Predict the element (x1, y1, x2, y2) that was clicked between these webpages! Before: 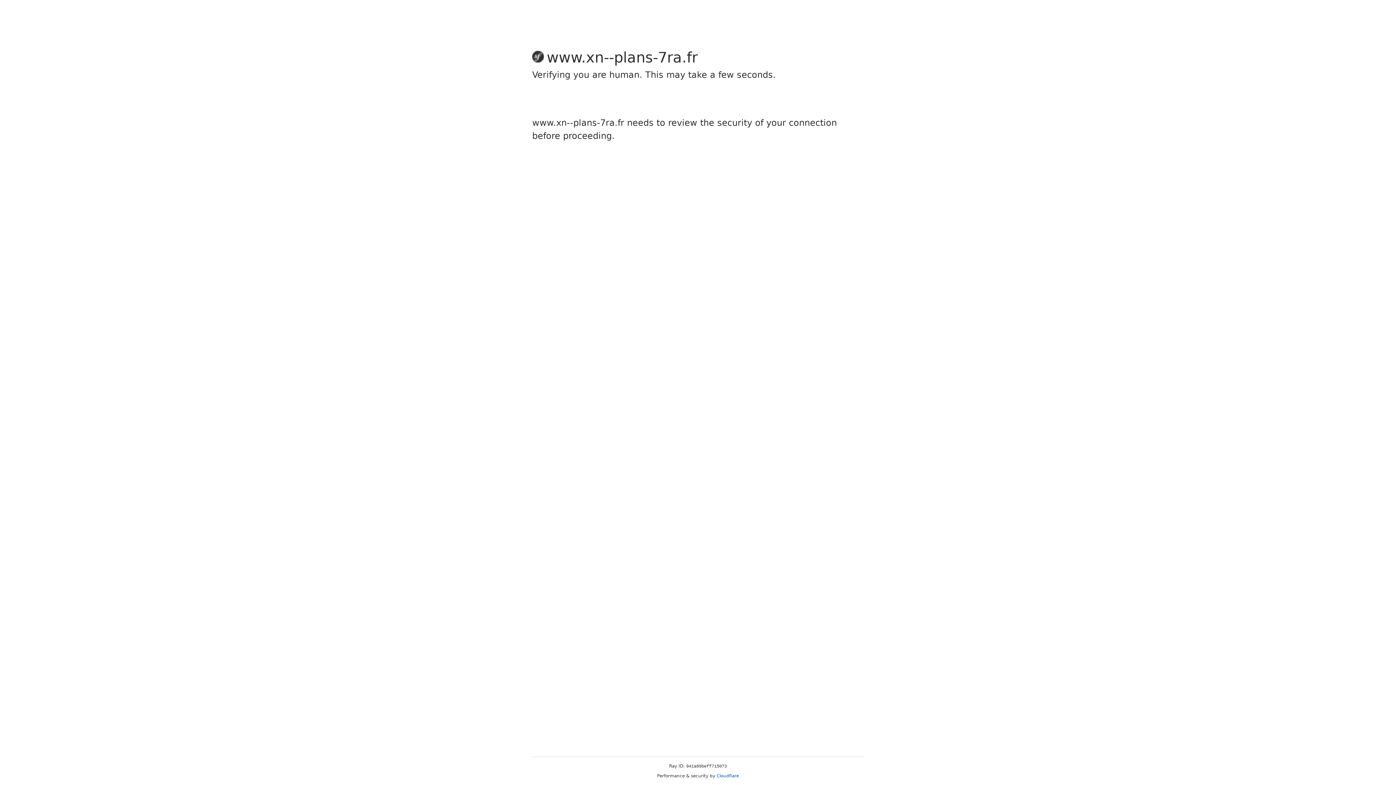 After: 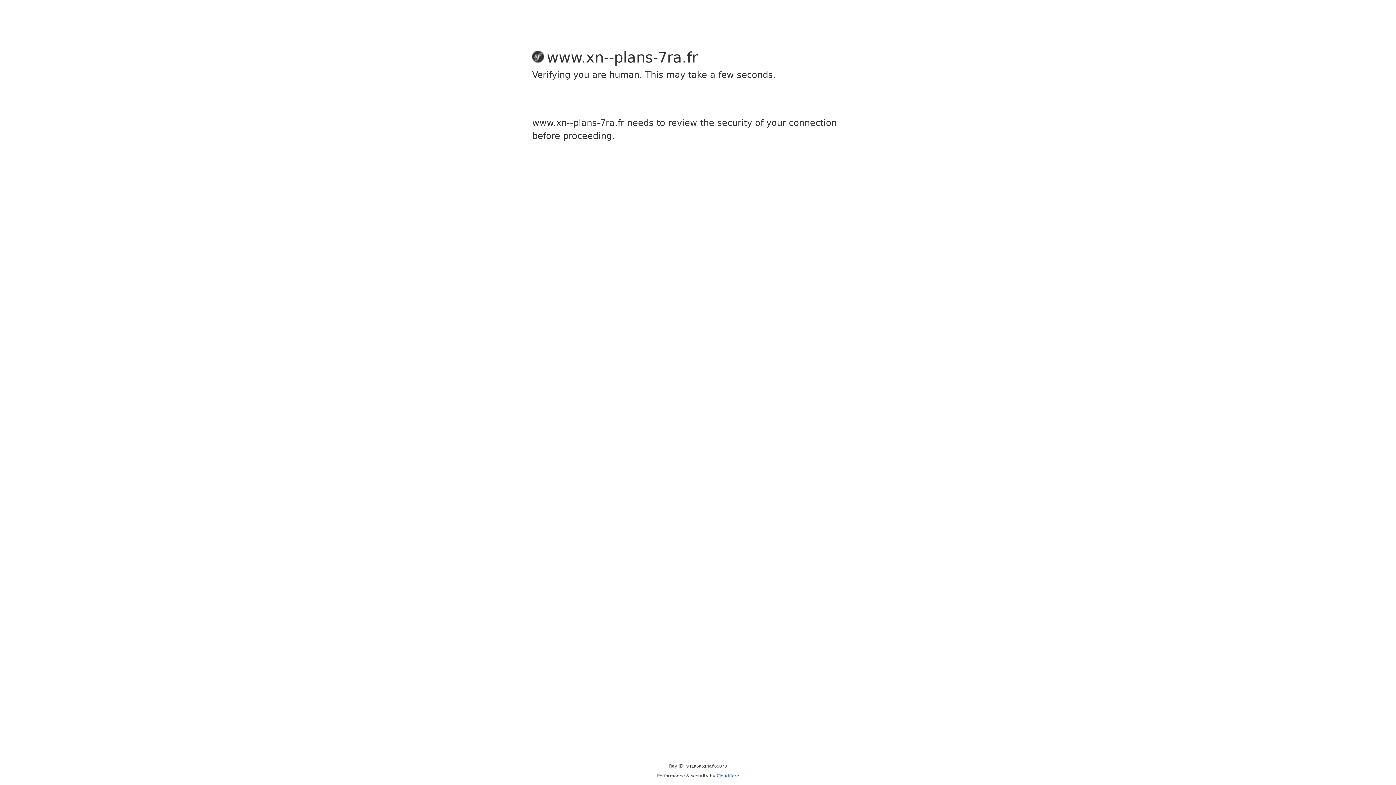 Action: label: Cloudflare bbox: (716, 773, 739, 778)